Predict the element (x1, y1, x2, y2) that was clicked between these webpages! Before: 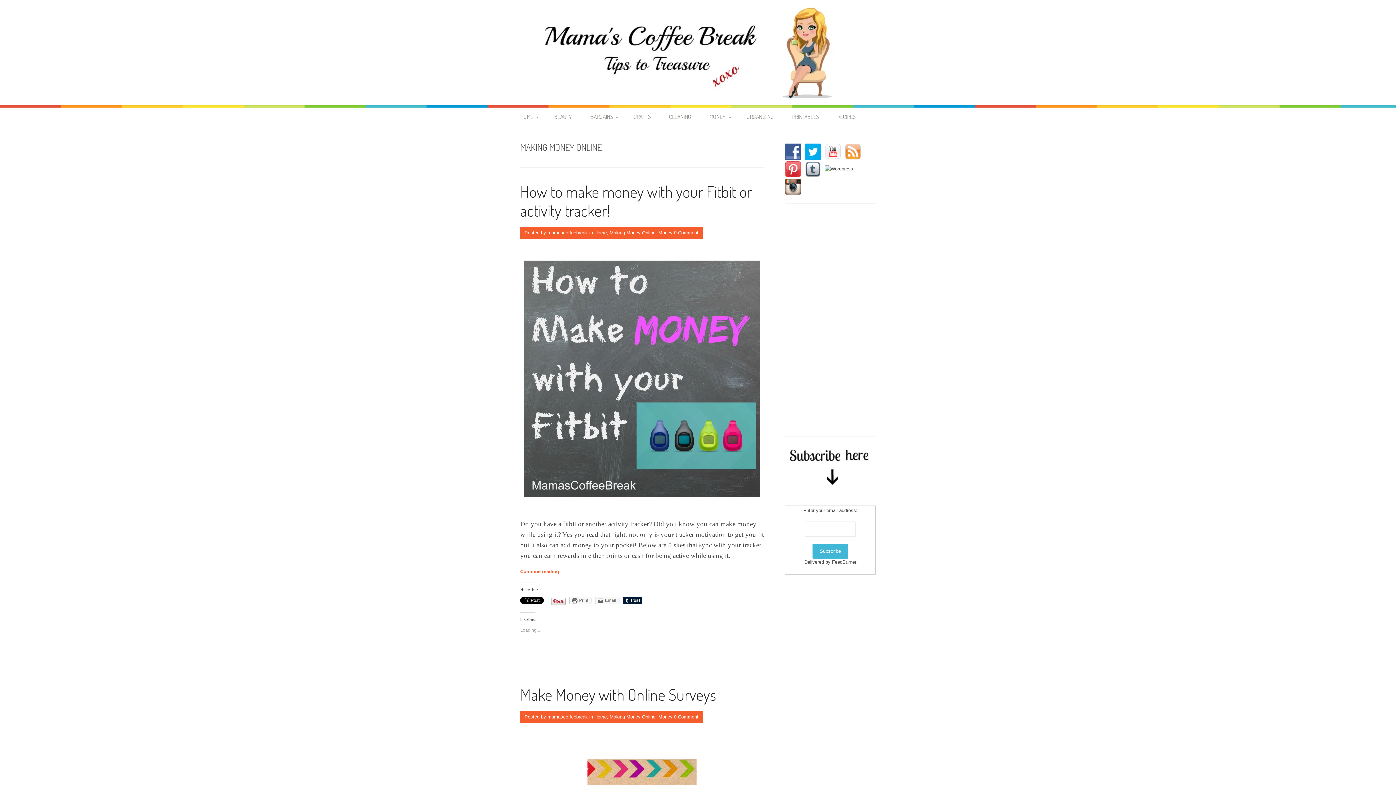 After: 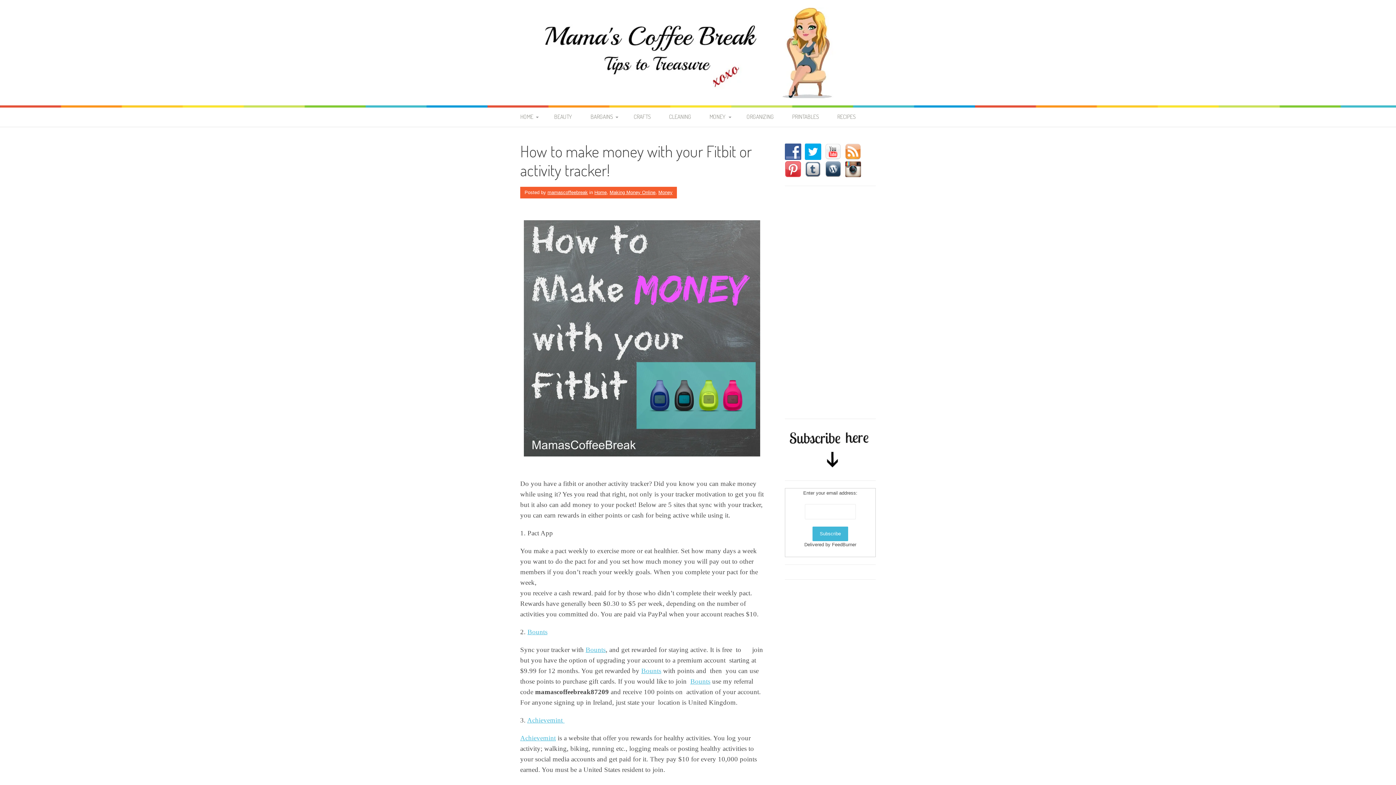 Action: label: How to make money with your Fitbit or activity tracker! bbox: (520, 181, 752, 220)